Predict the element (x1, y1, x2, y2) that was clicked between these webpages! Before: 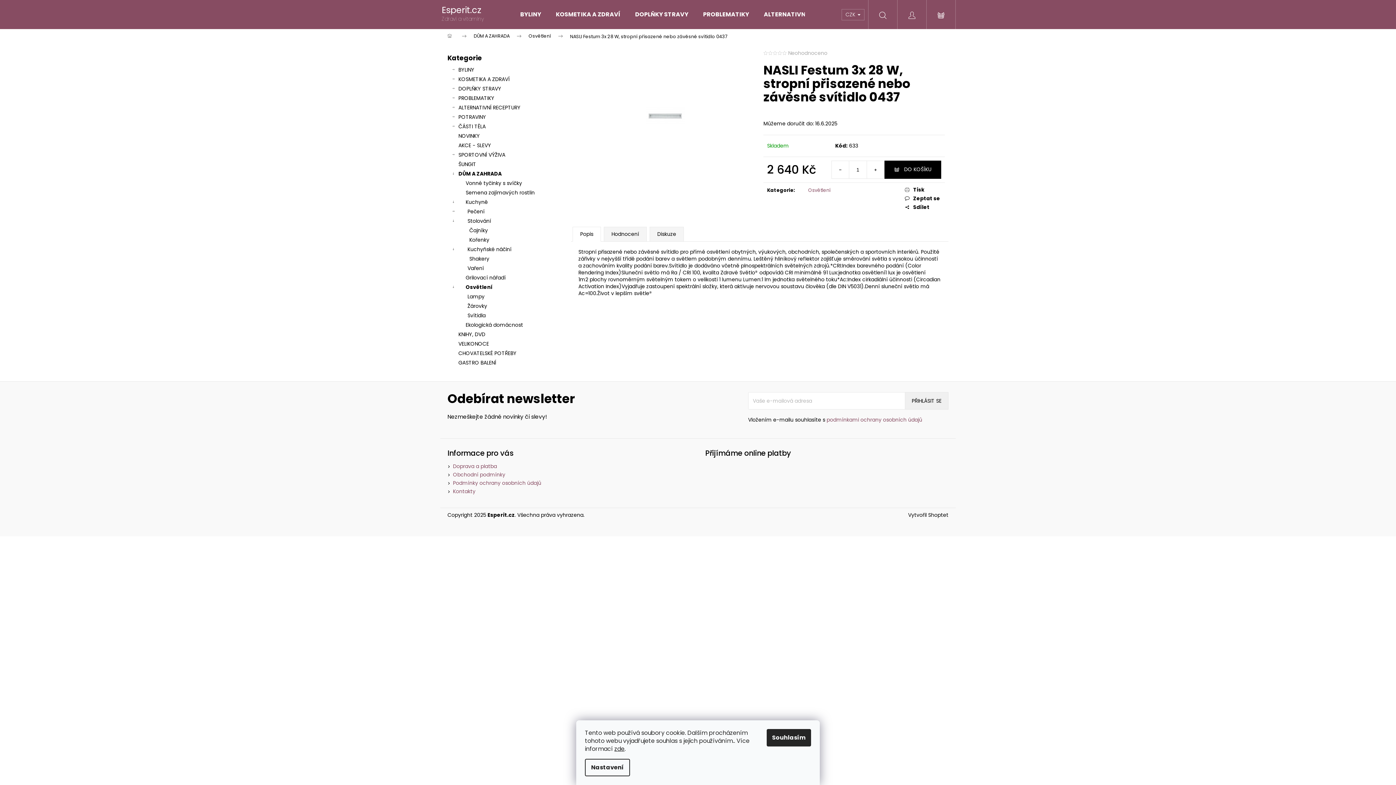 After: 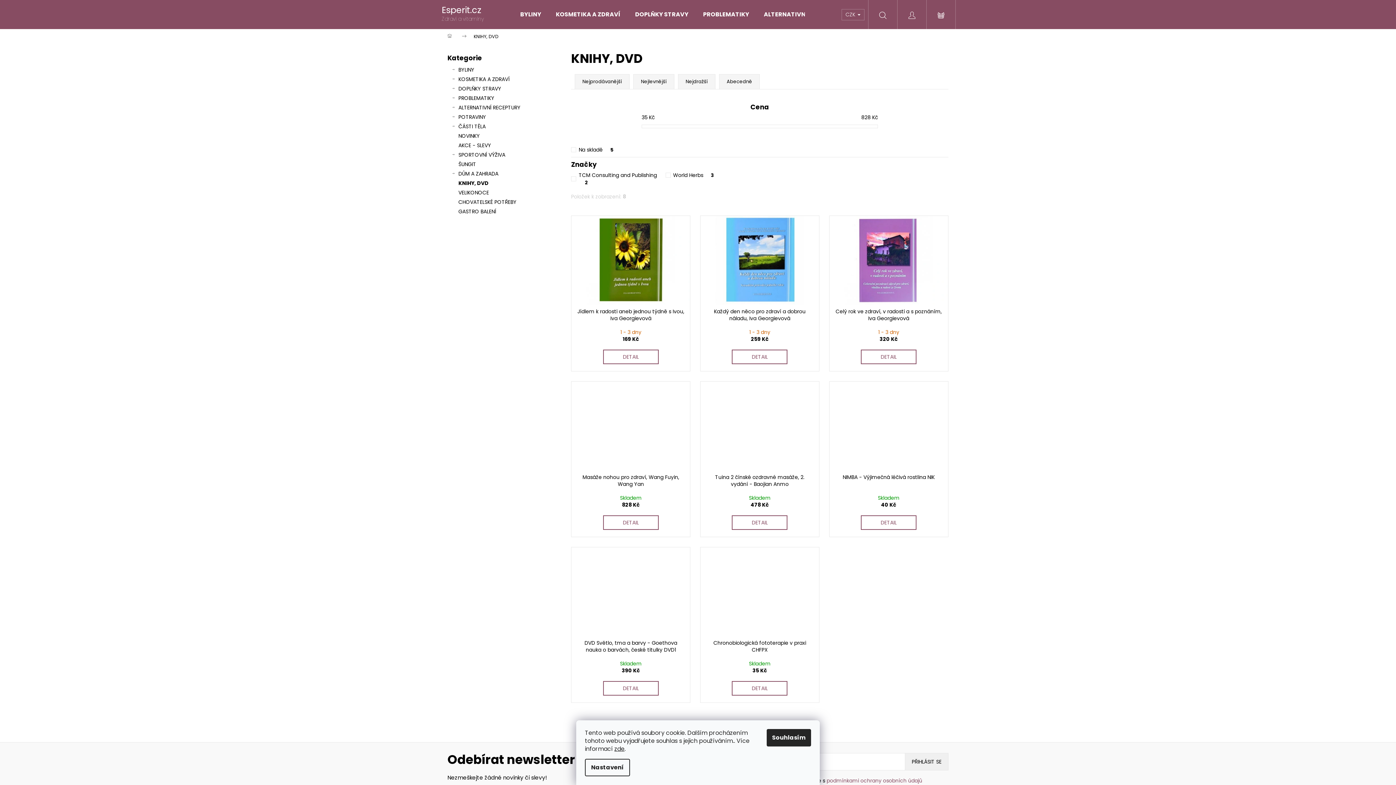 Action: label: KNIHY, DVD  bbox: (447, 329, 556, 339)